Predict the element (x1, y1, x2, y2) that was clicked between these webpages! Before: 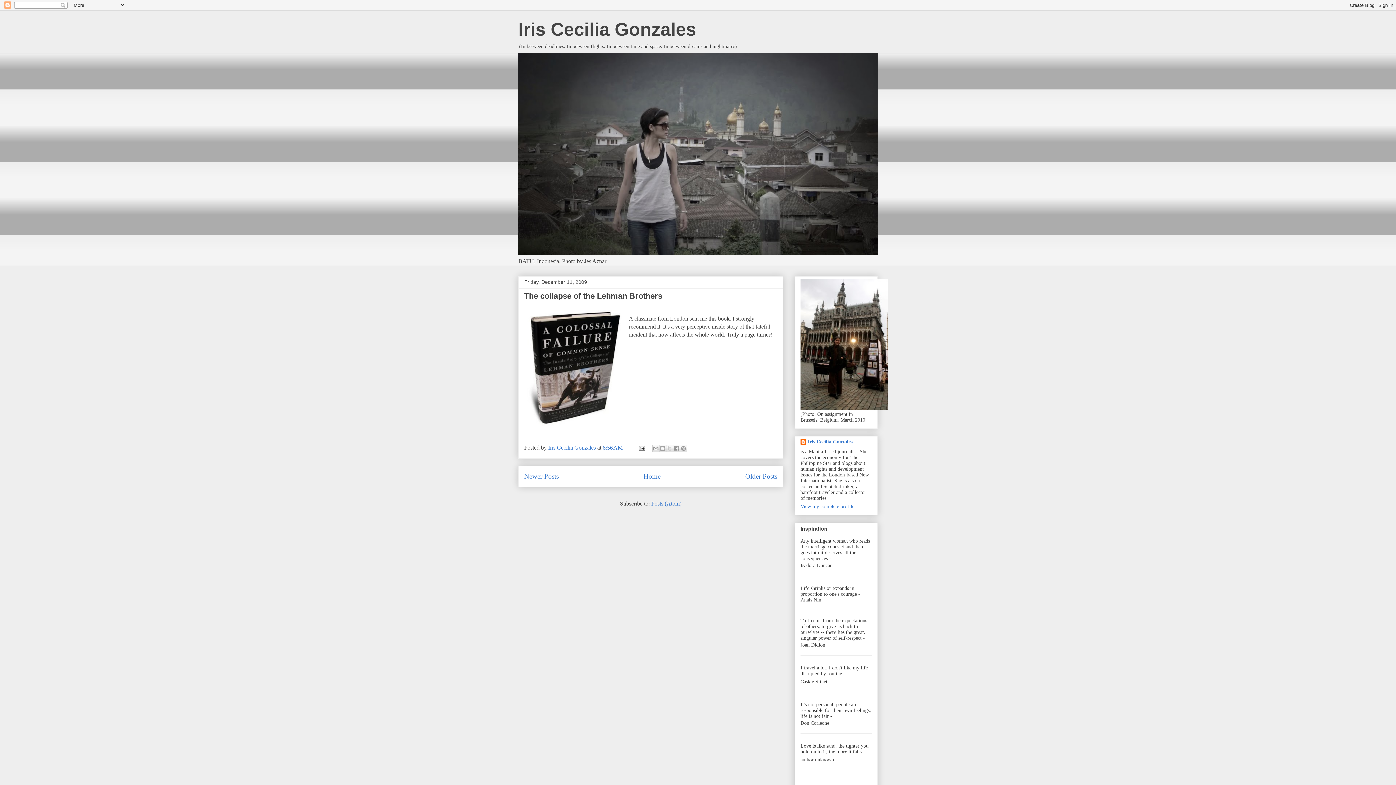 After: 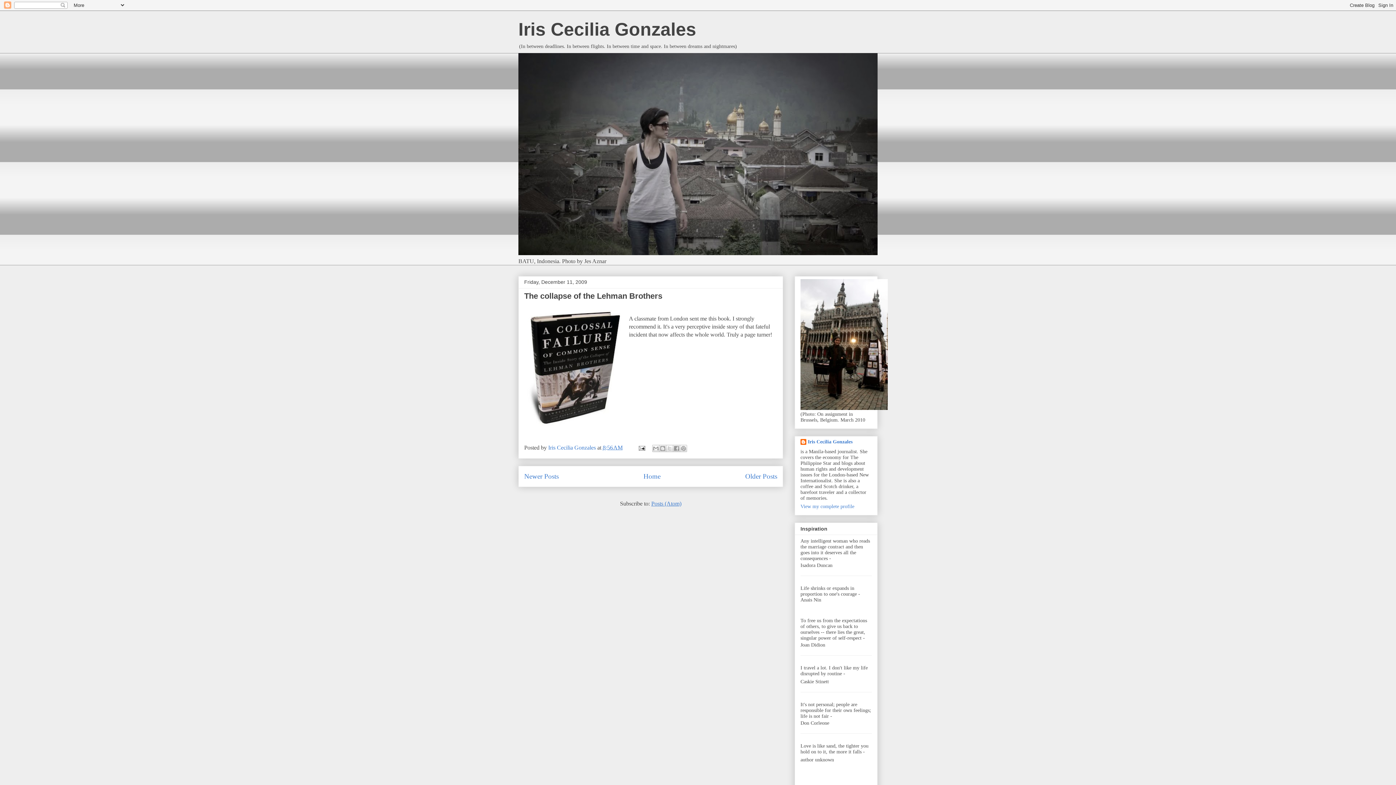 Action: bbox: (651, 500, 681, 506) label: Posts (Atom)